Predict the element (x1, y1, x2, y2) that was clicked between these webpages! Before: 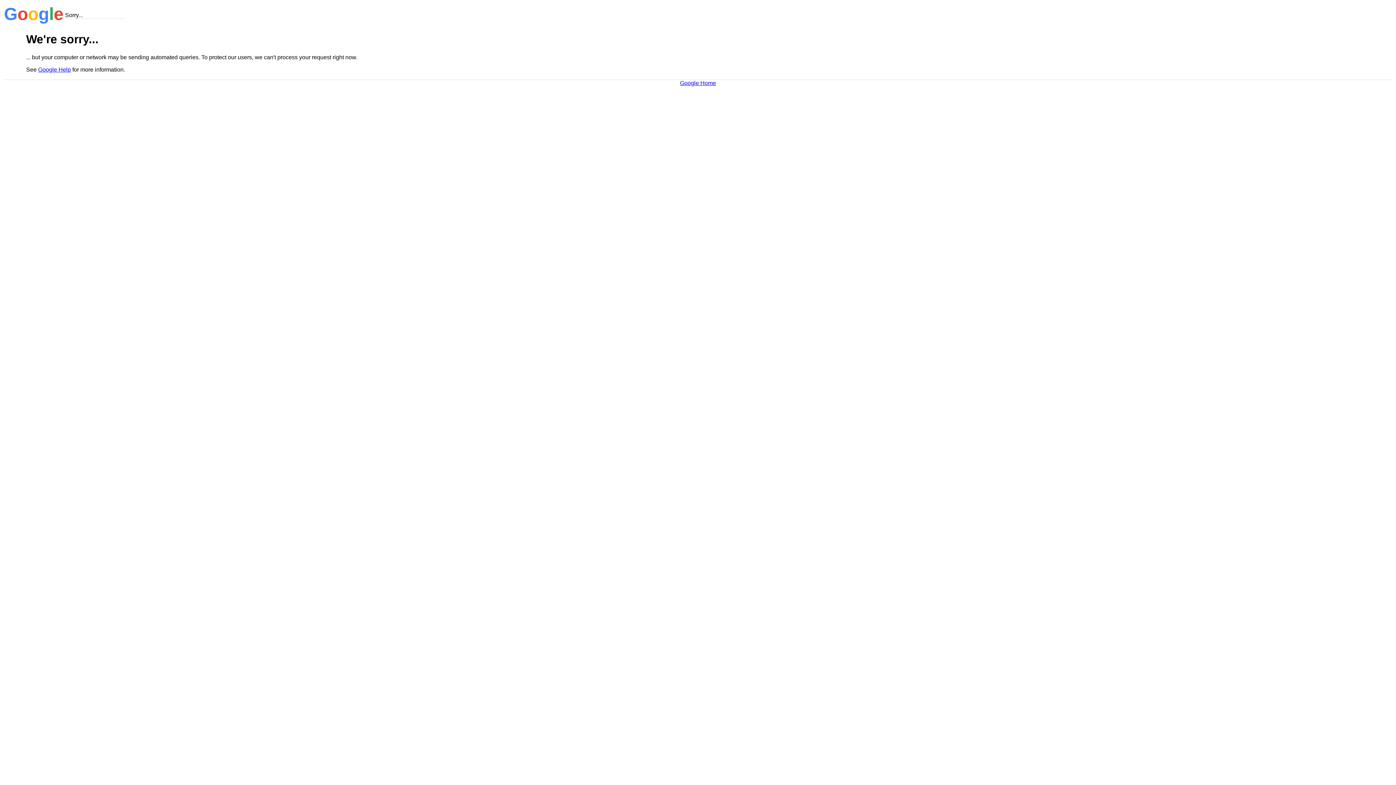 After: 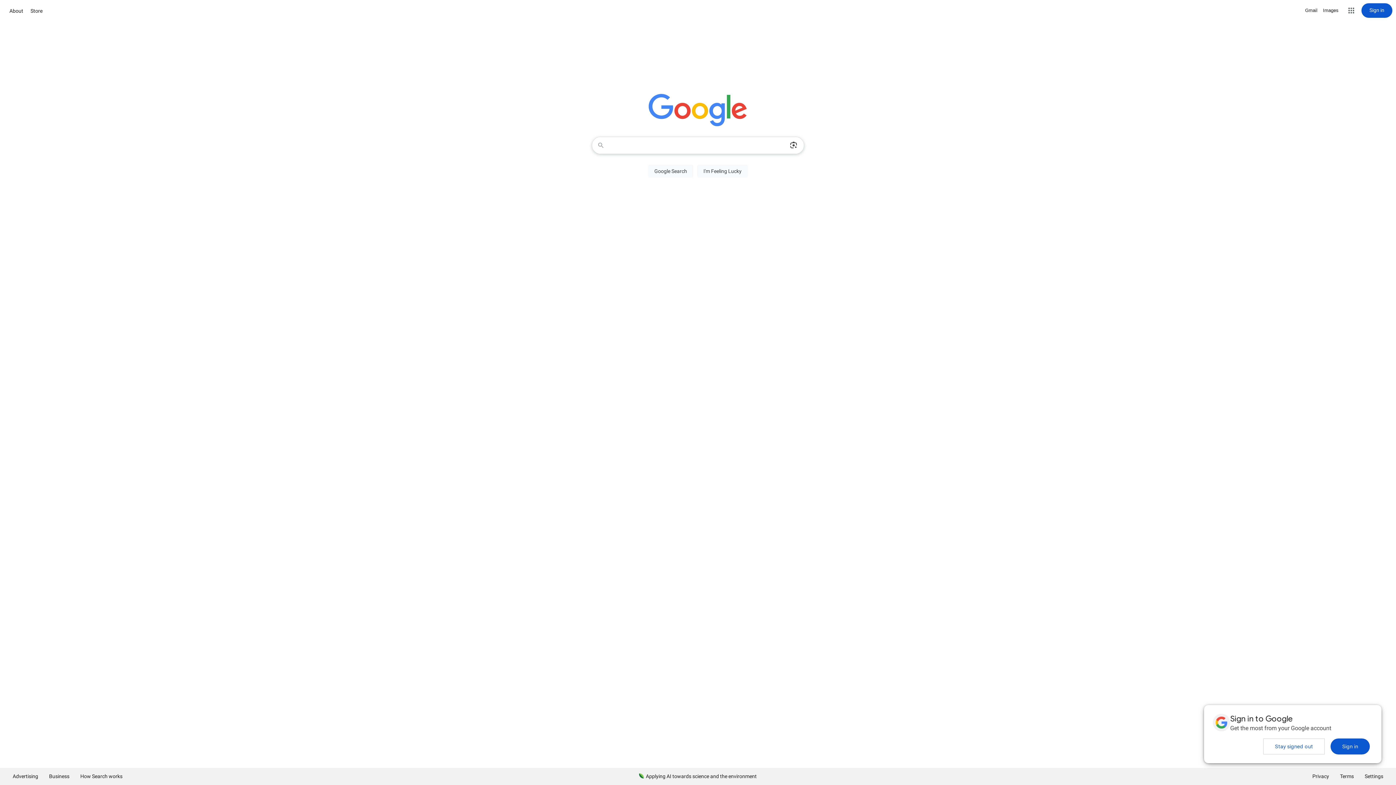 Action: bbox: (680, 79, 716, 86) label: Google Home